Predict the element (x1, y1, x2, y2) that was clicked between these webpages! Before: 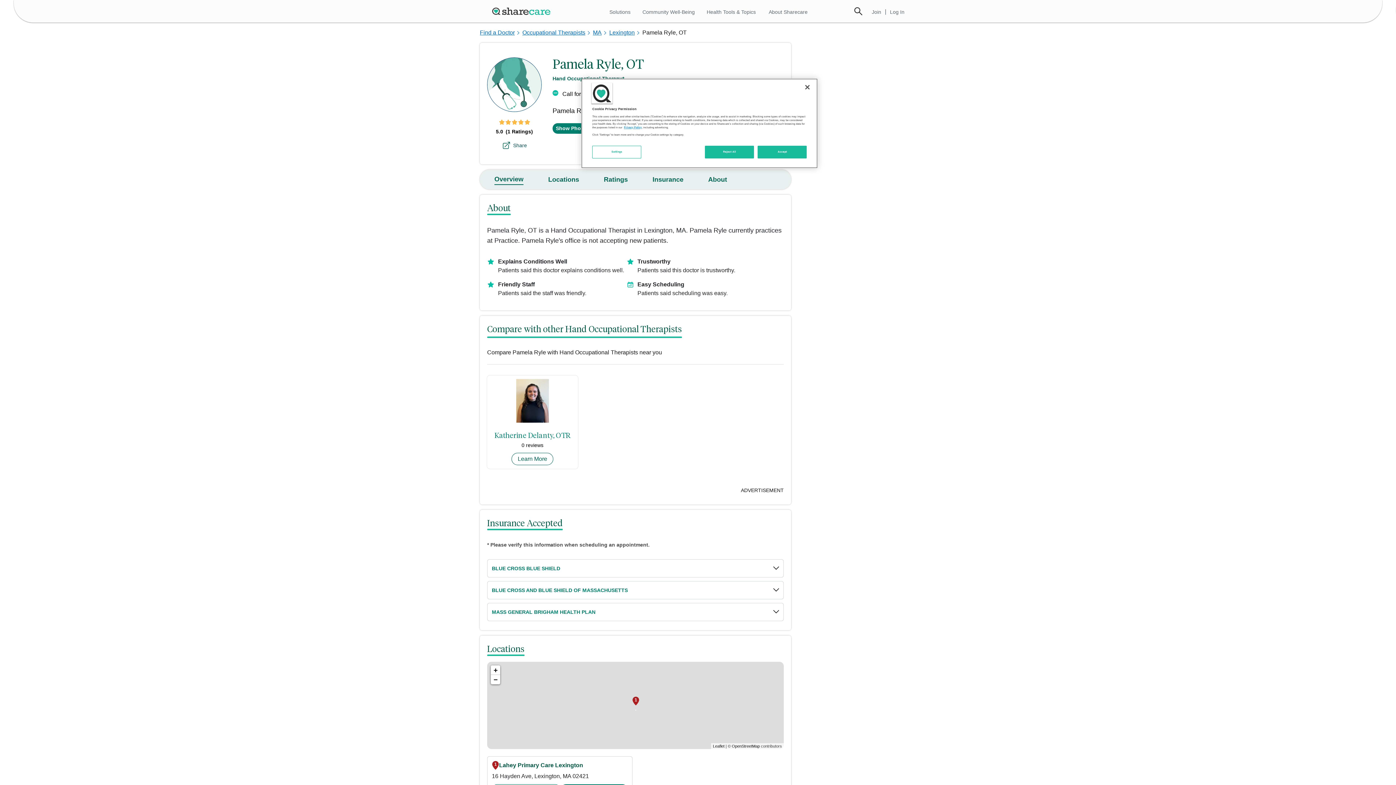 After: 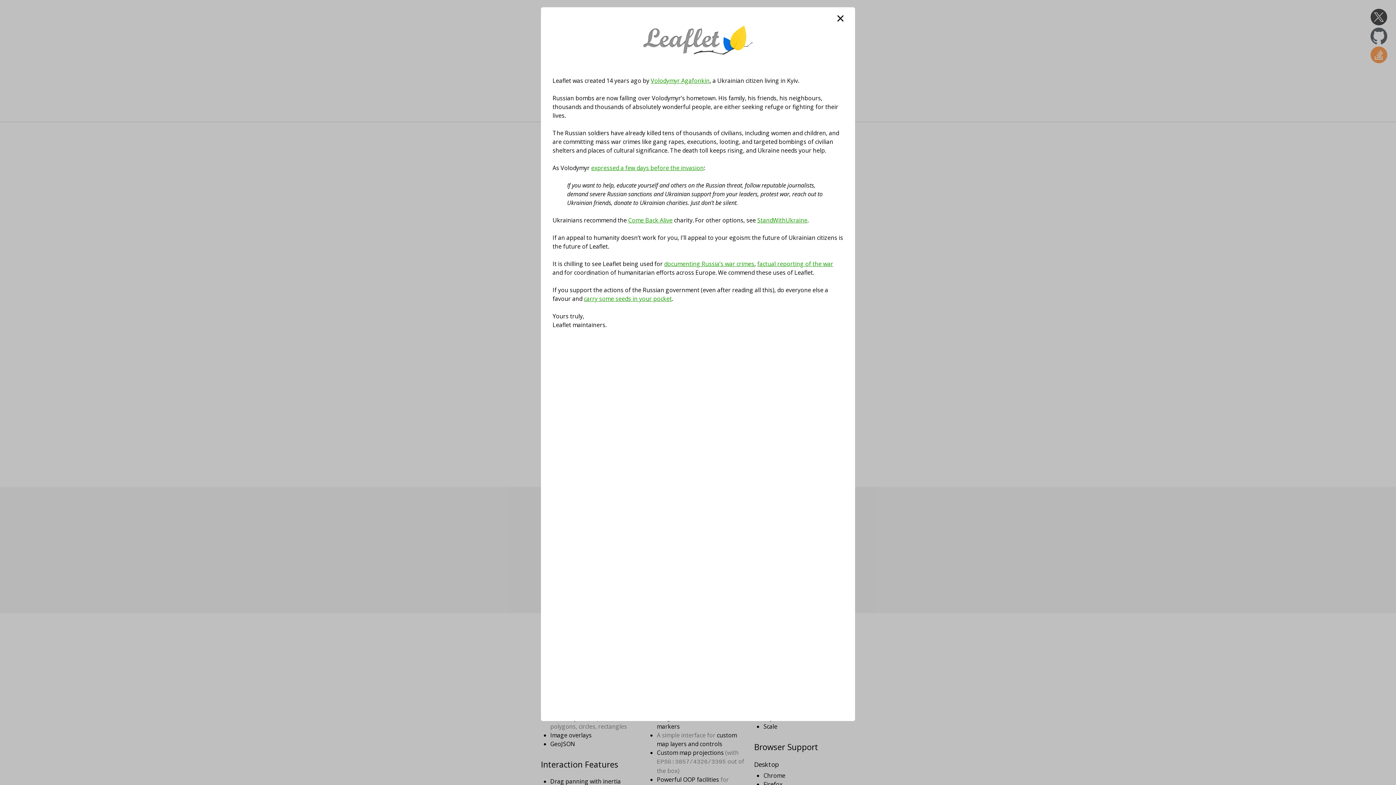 Action: bbox: (713, 755, 724, 760) label: Leaflet